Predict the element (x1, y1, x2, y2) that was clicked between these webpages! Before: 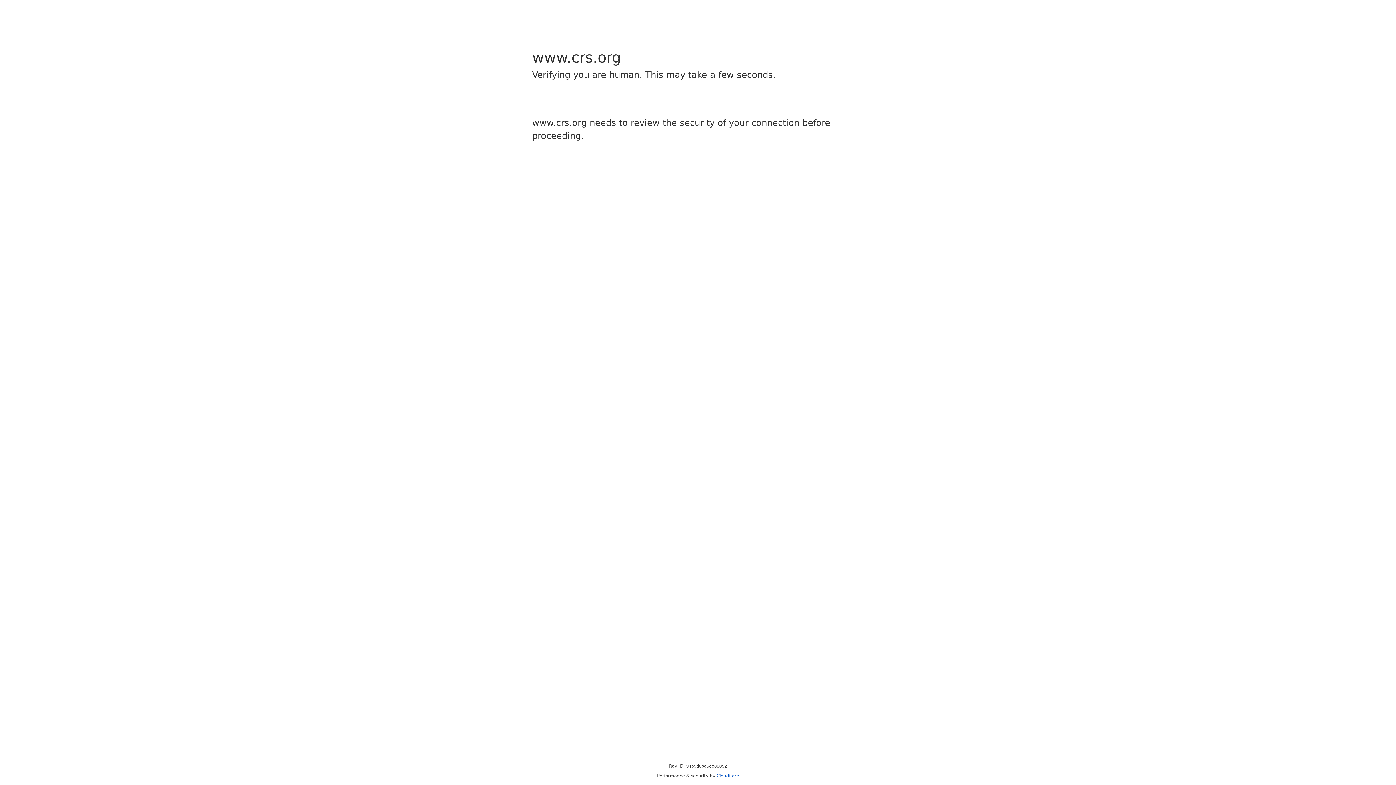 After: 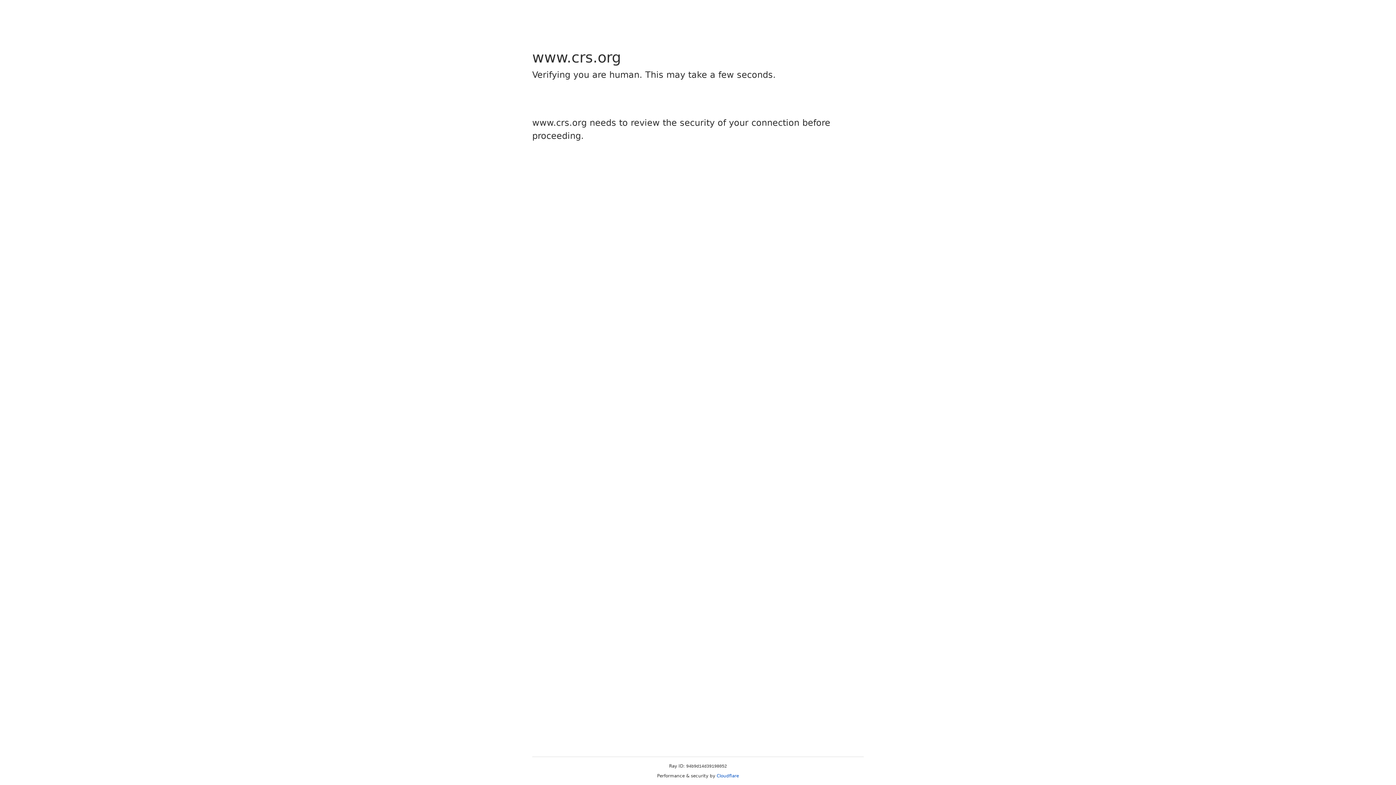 Action: label: Cloudflare bbox: (716, 773, 739, 778)